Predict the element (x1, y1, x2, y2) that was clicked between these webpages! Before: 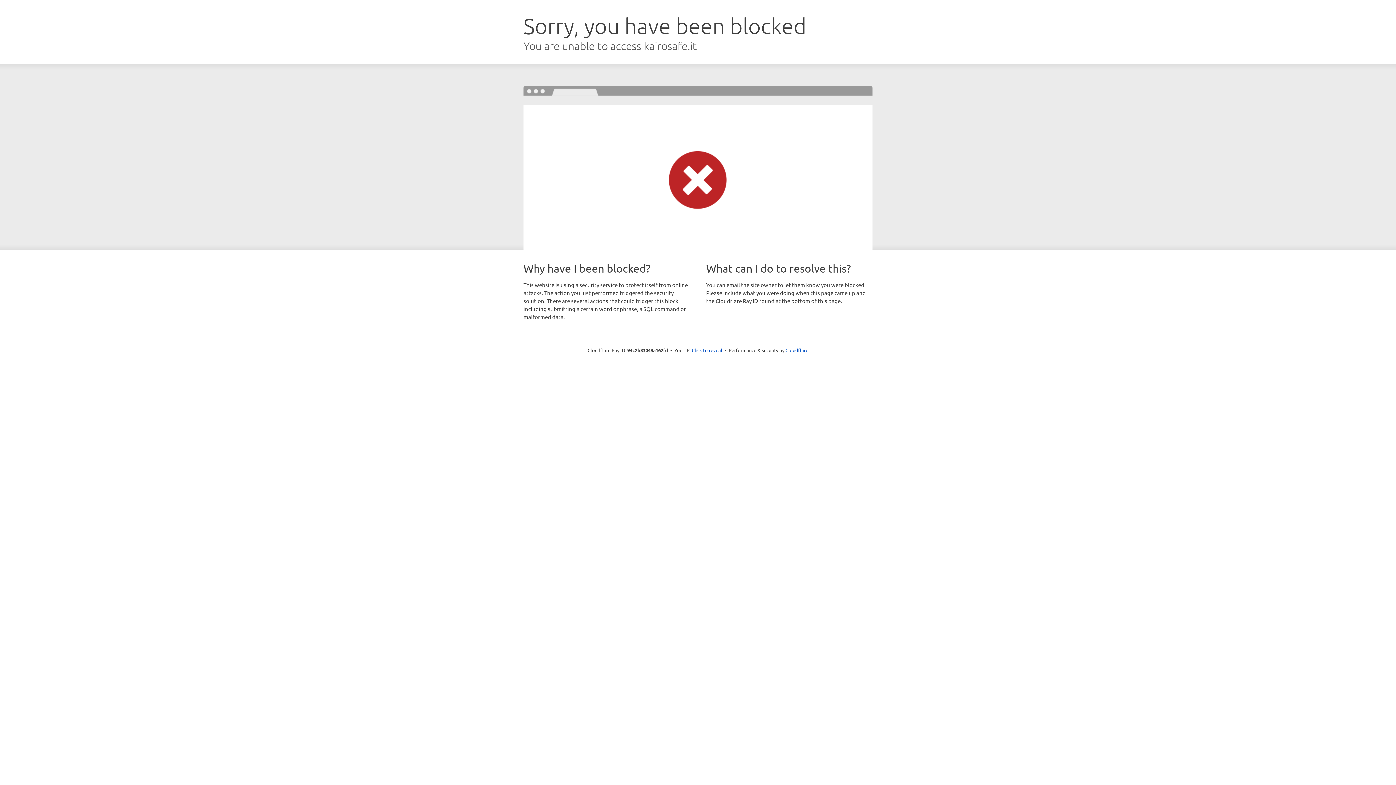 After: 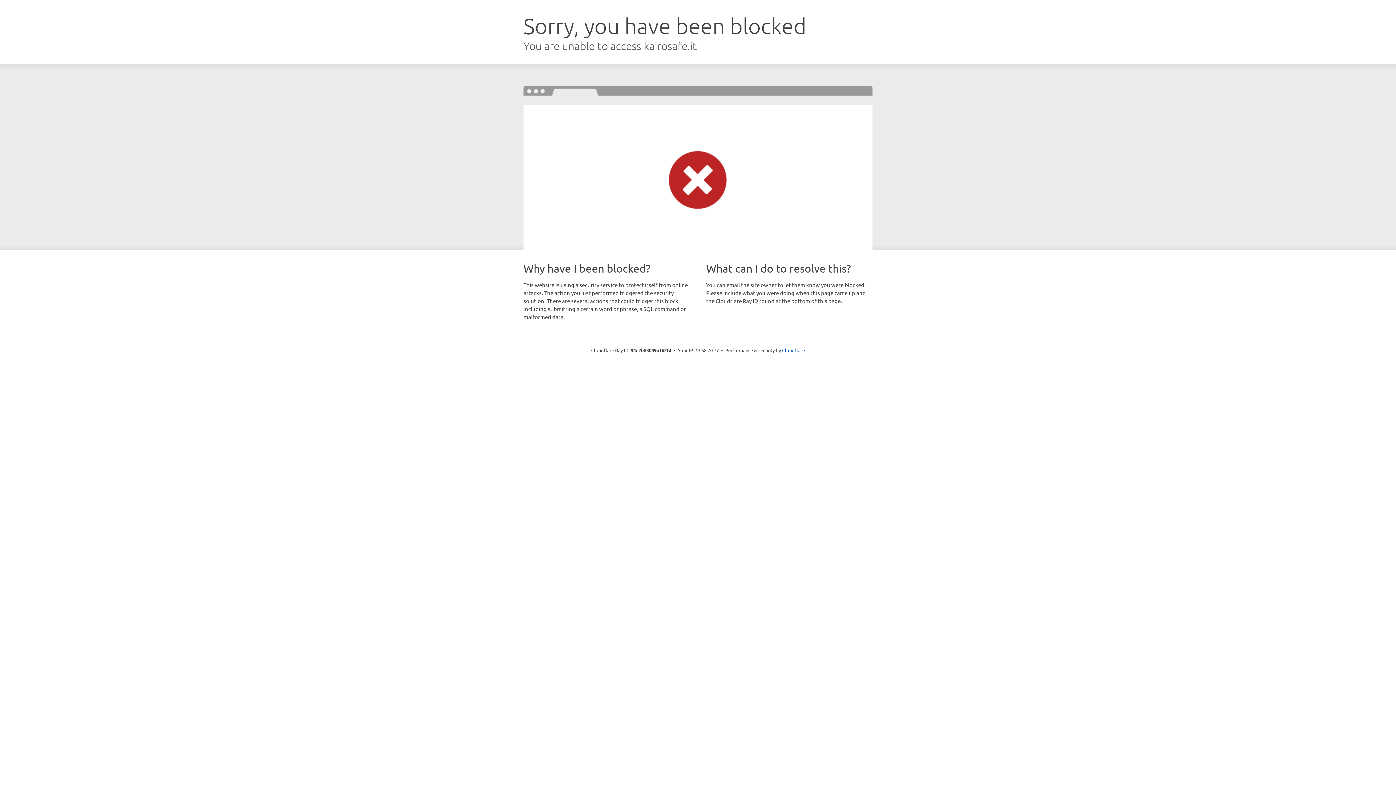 Action: label: Click to reveal bbox: (692, 346, 722, 353)